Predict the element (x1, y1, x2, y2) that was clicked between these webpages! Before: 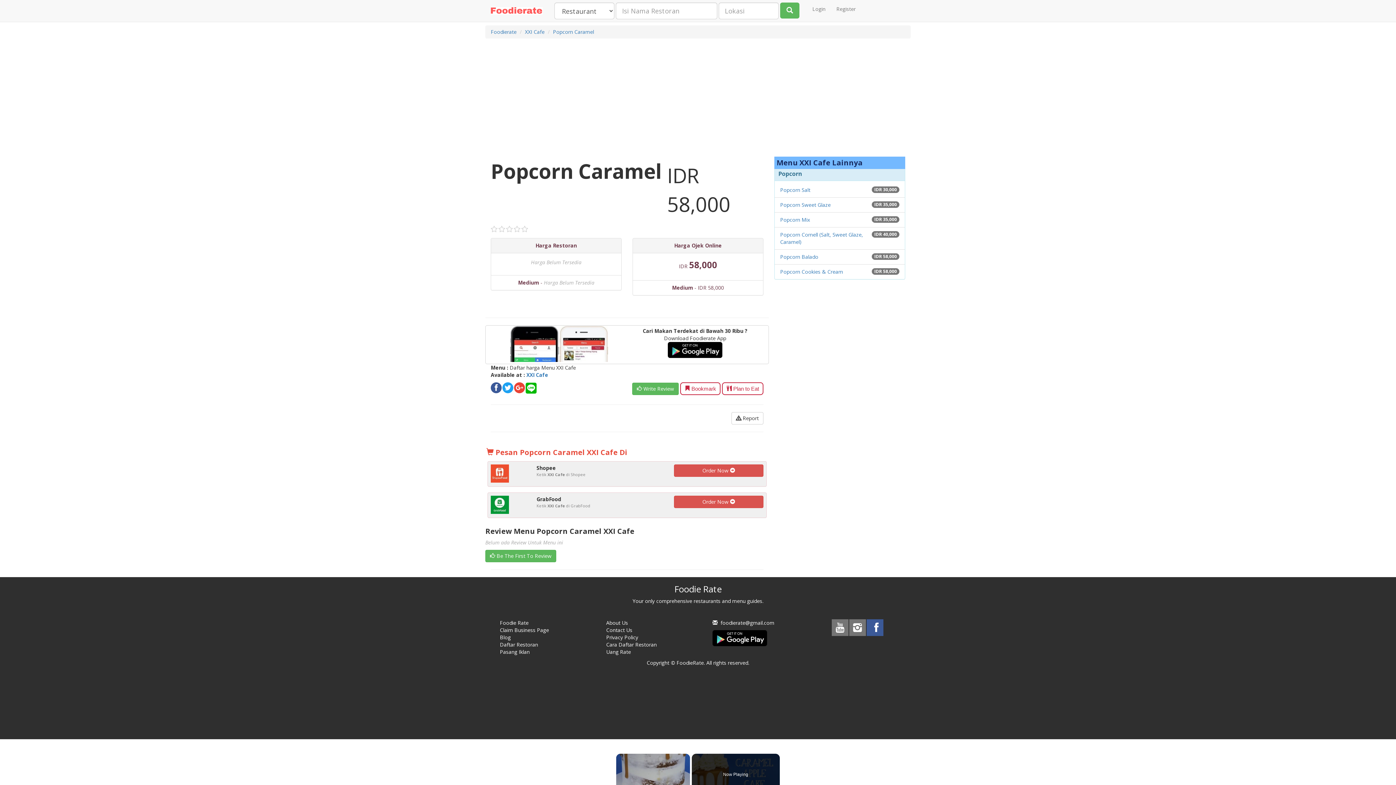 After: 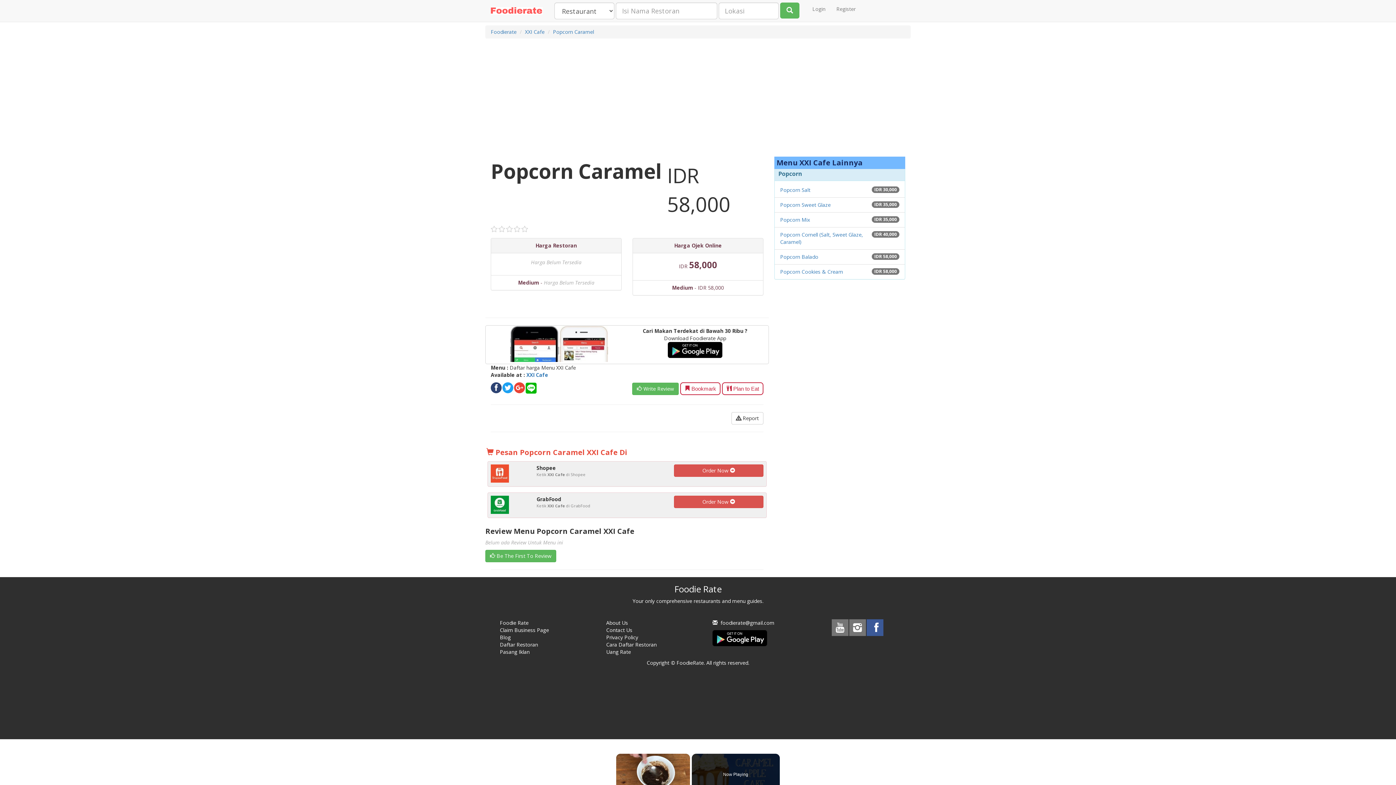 Action: bbox: (490, 382, 501, 393)